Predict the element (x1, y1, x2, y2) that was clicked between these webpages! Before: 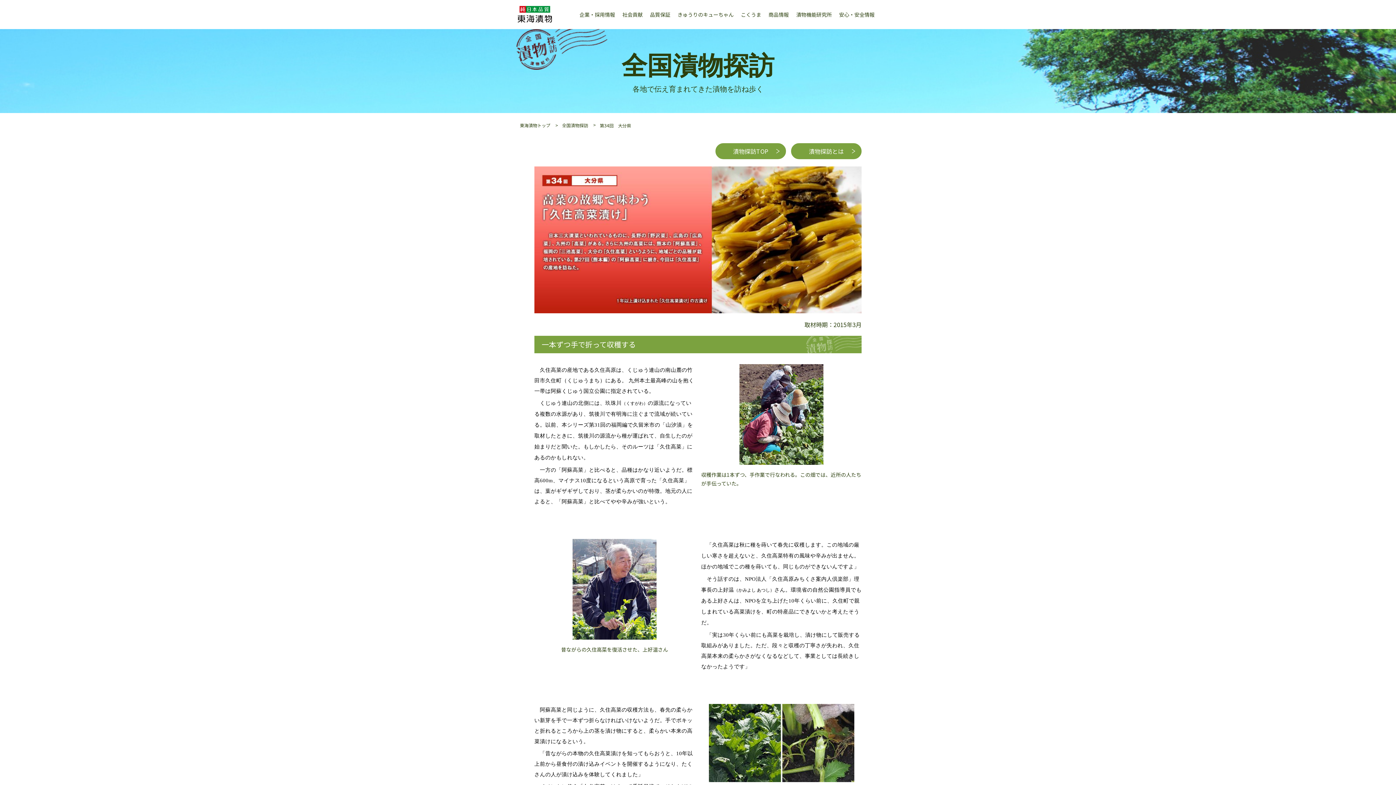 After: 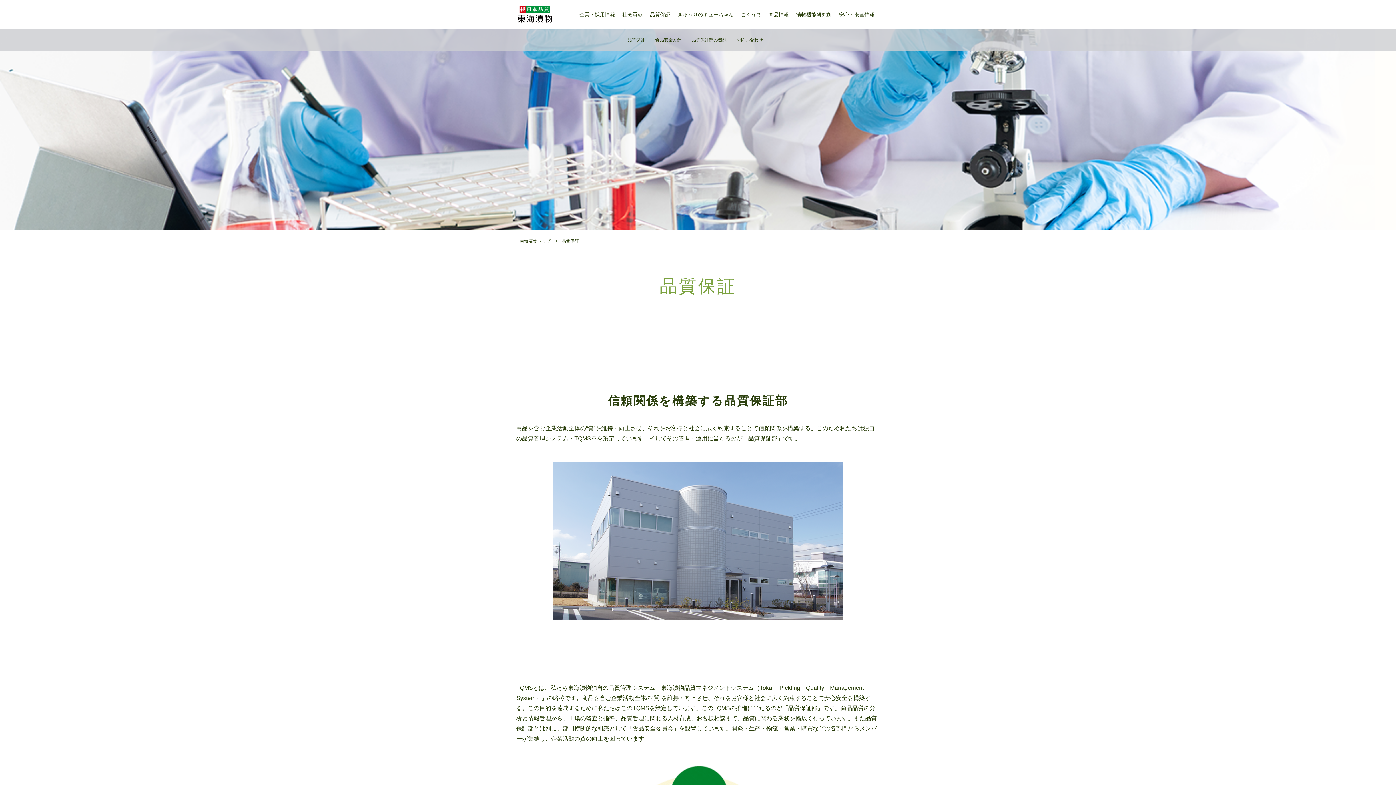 Action: label: 品質保証 bbox: (650, 10, 670, 18)